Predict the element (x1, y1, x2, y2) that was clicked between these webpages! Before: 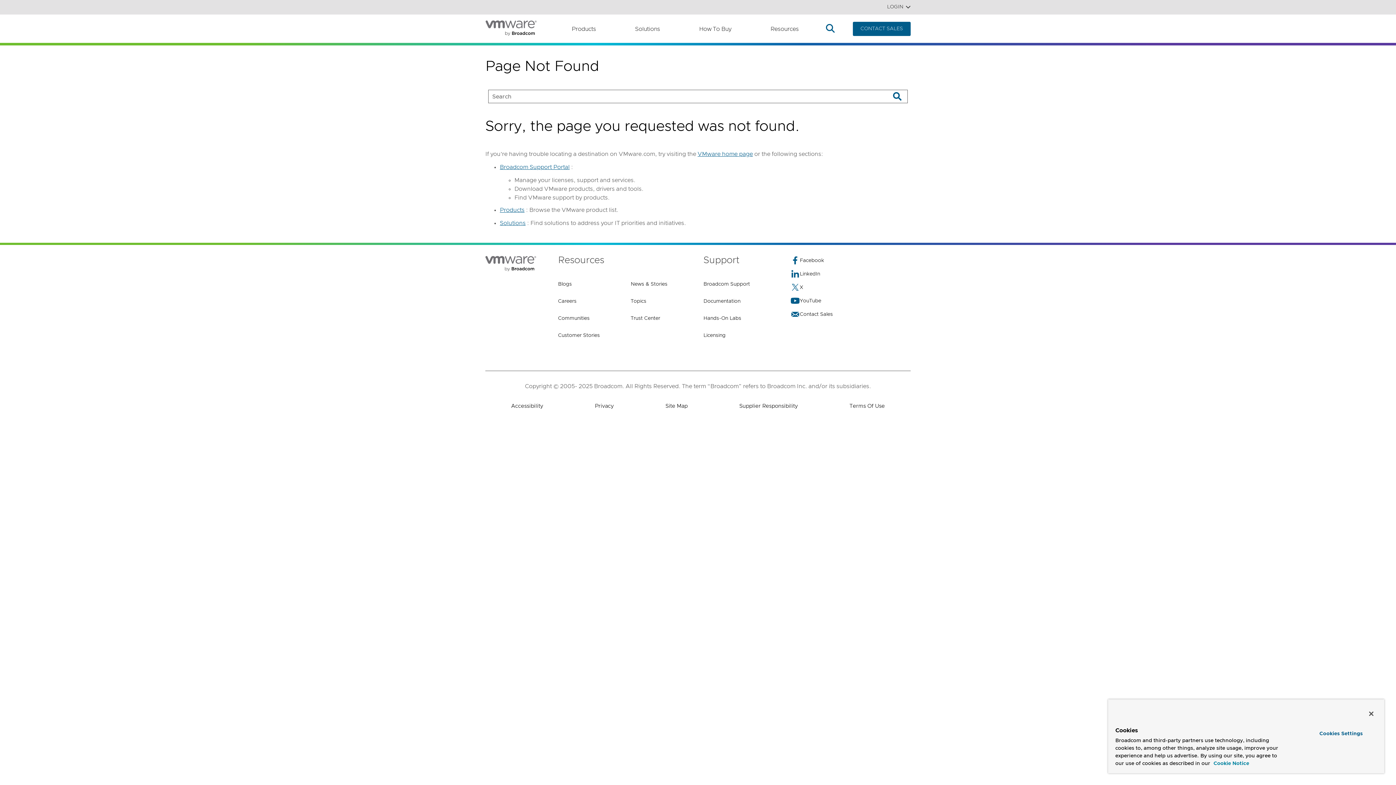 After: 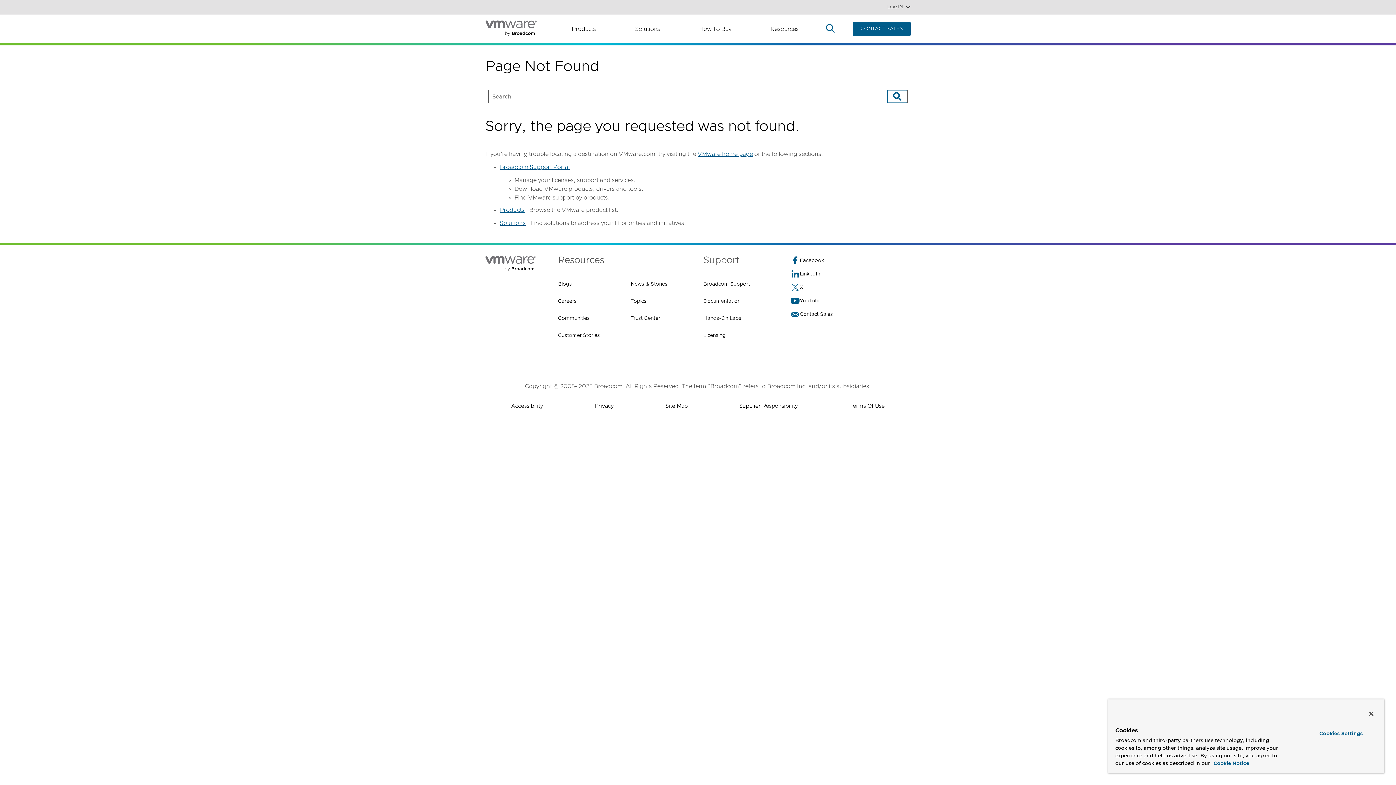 Action: bbox: (887, 44, 907, 57) label: Search